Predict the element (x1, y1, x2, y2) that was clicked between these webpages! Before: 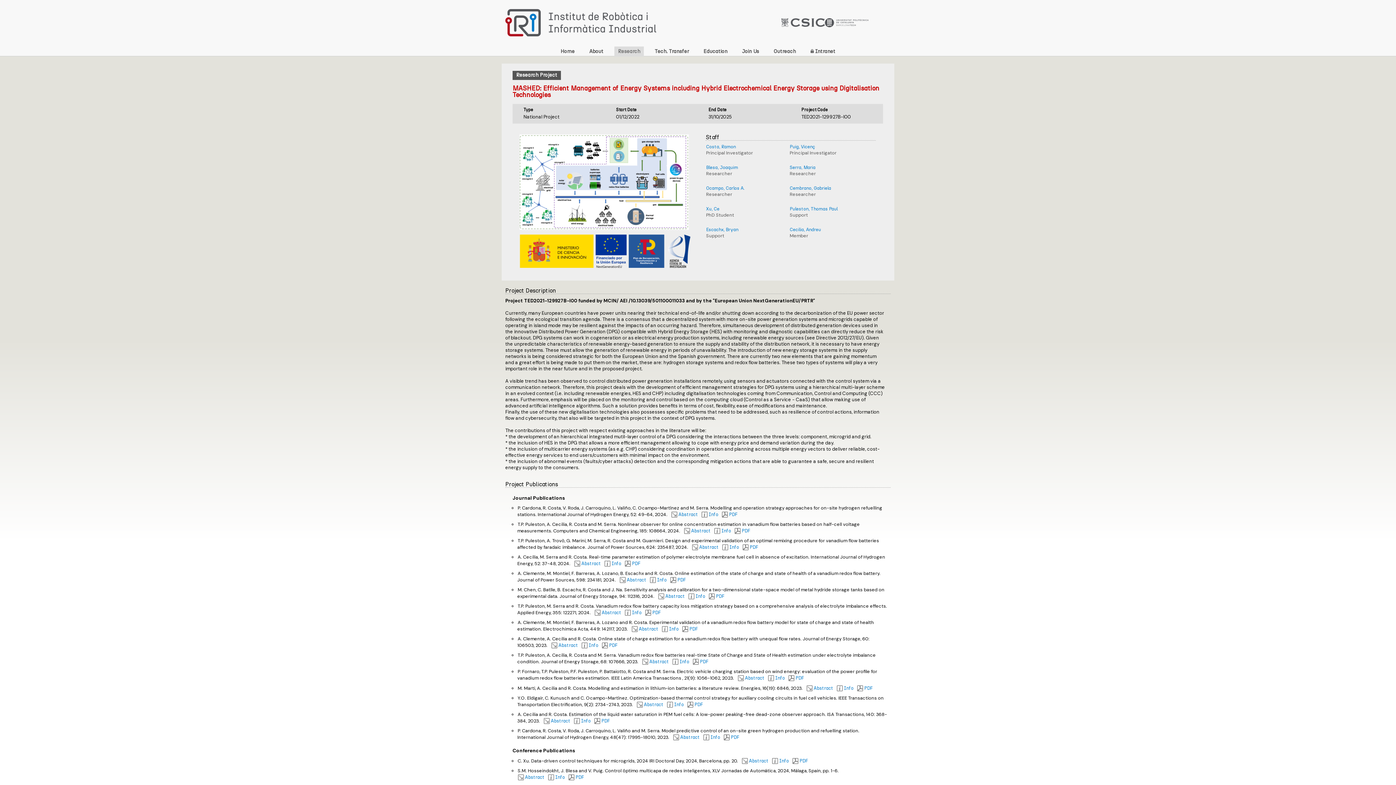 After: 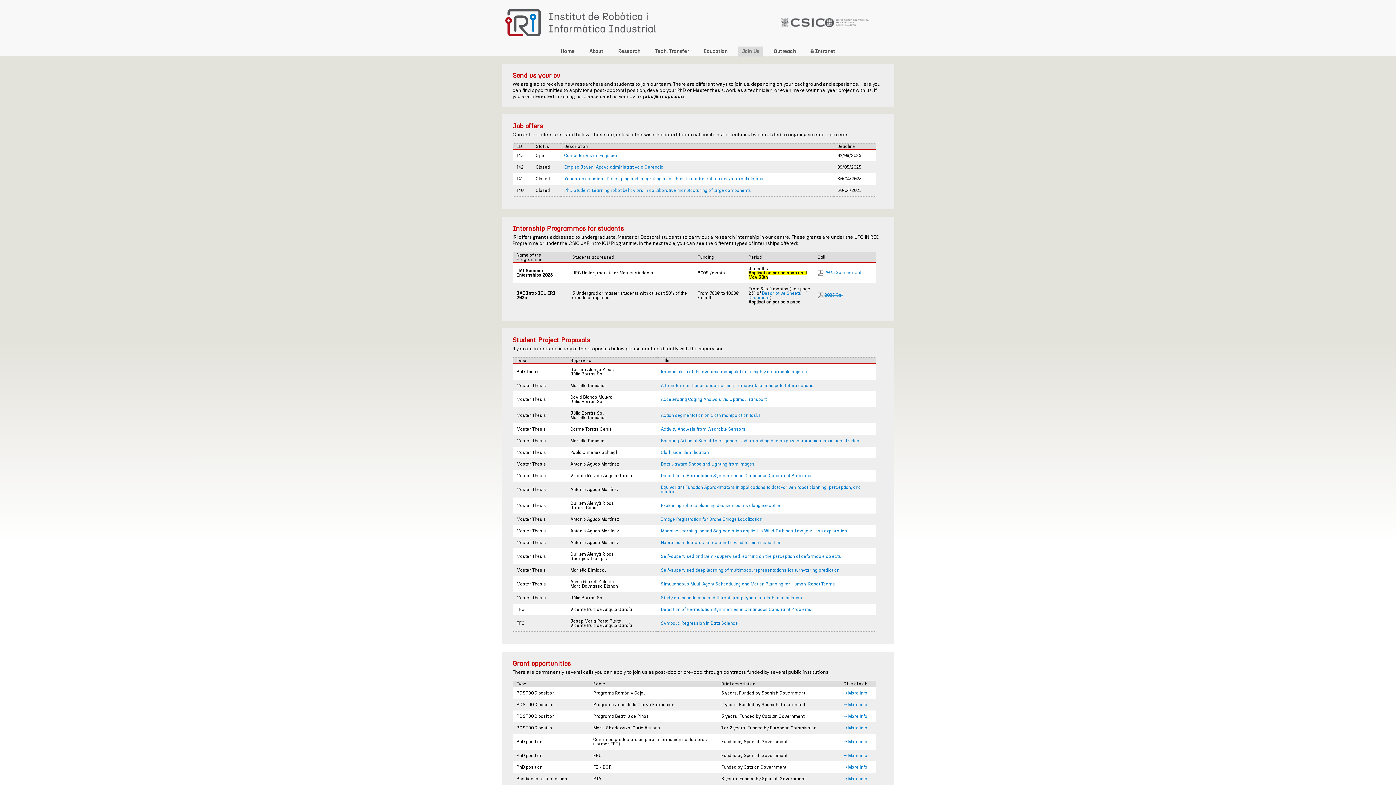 Action: label: Join Us bbox: (738, 46, 762, 56)